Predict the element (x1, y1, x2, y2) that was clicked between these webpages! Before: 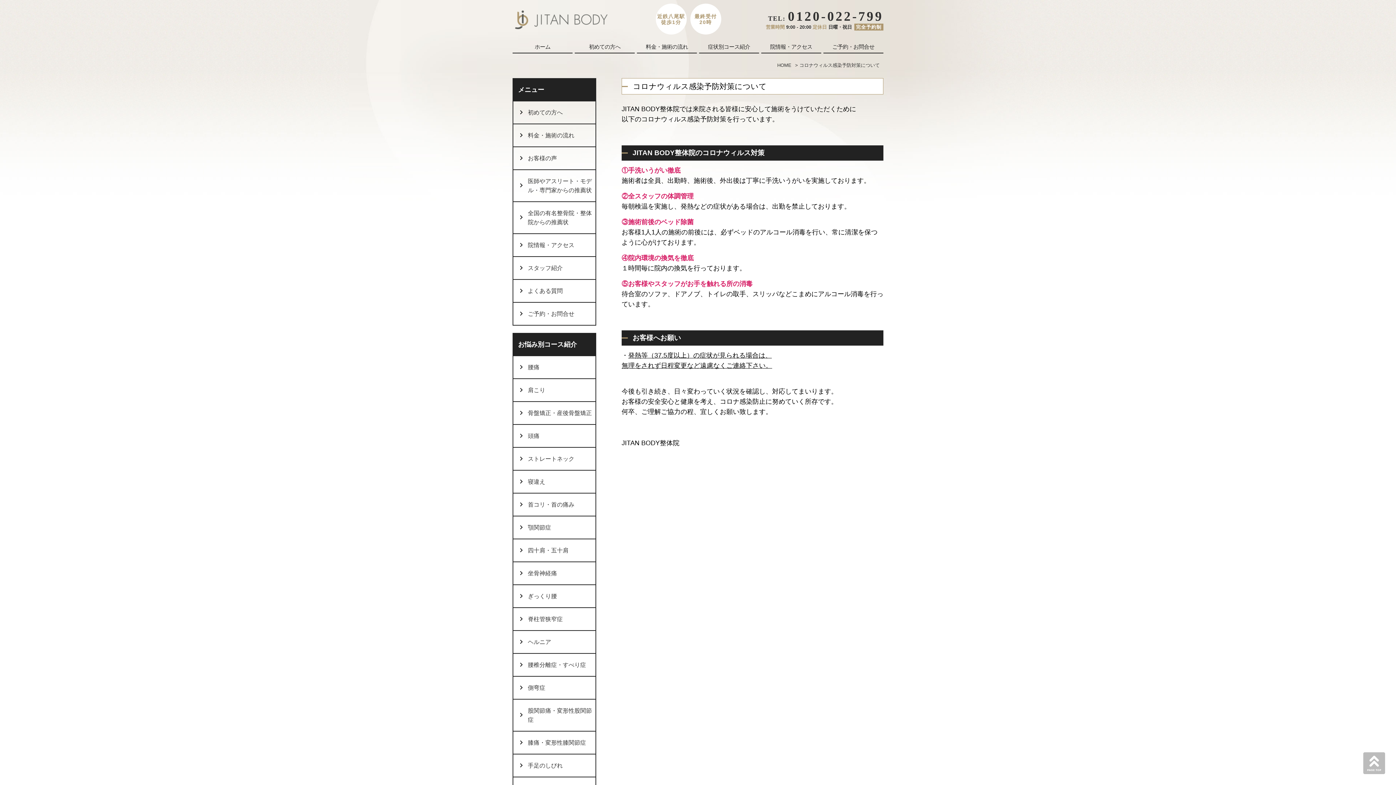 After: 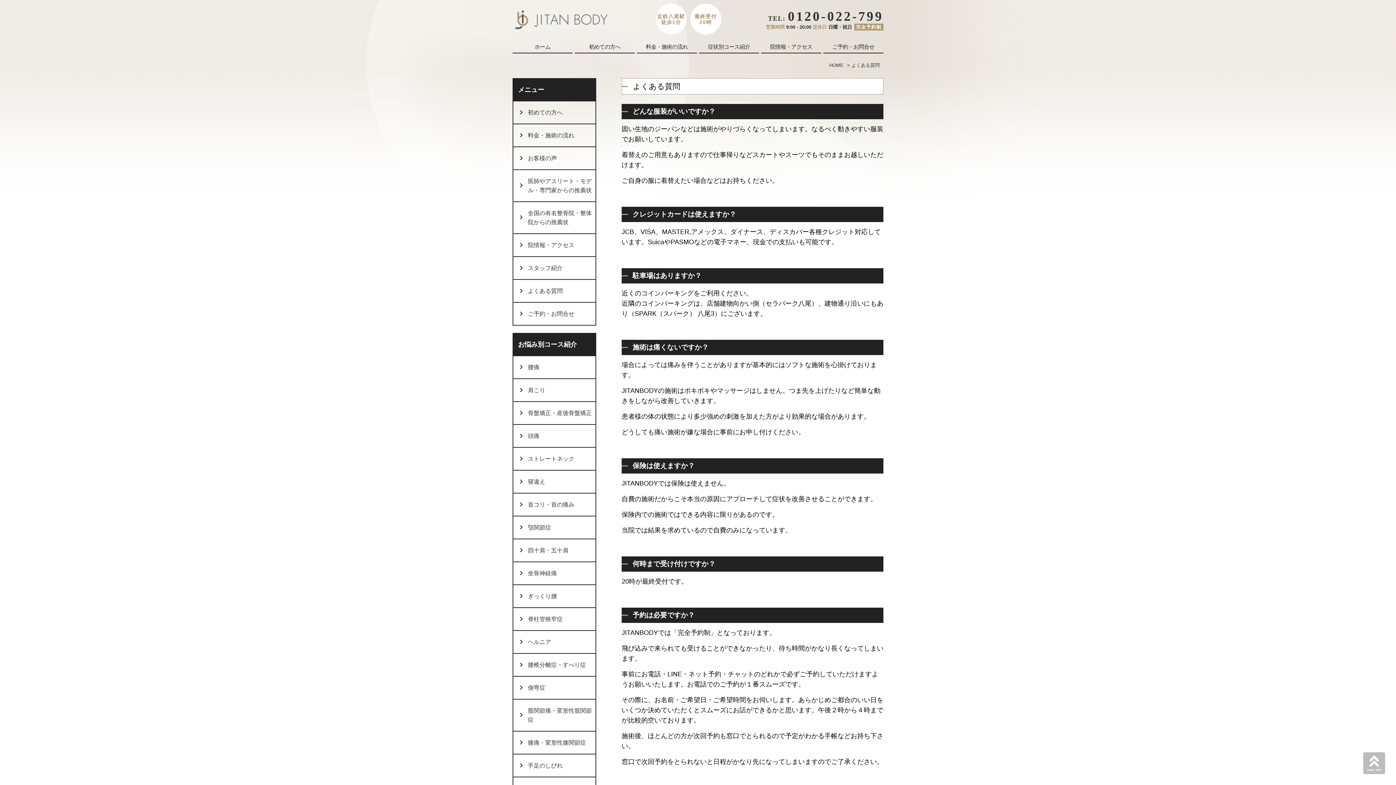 Action: label: よくある質問 bbox: (512, 280, 596, 302)